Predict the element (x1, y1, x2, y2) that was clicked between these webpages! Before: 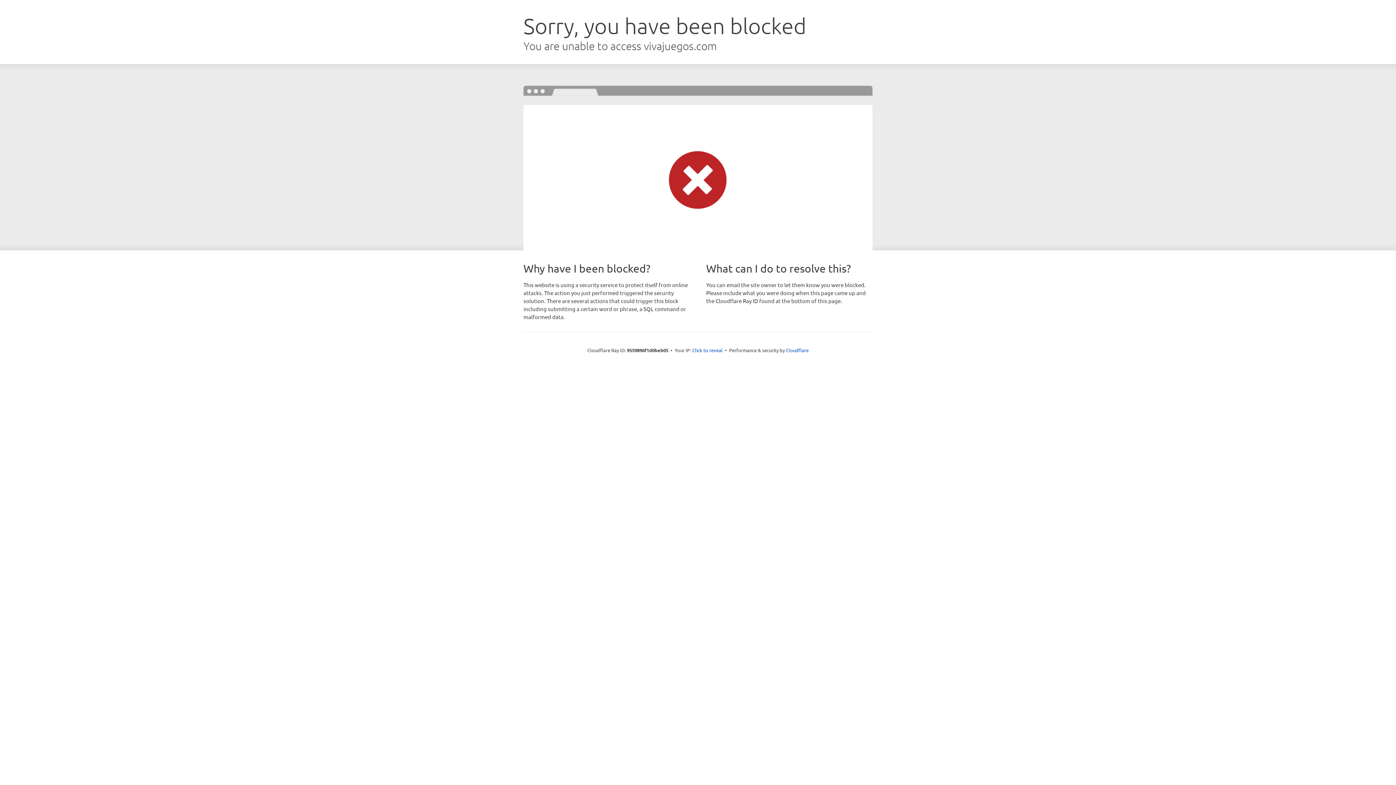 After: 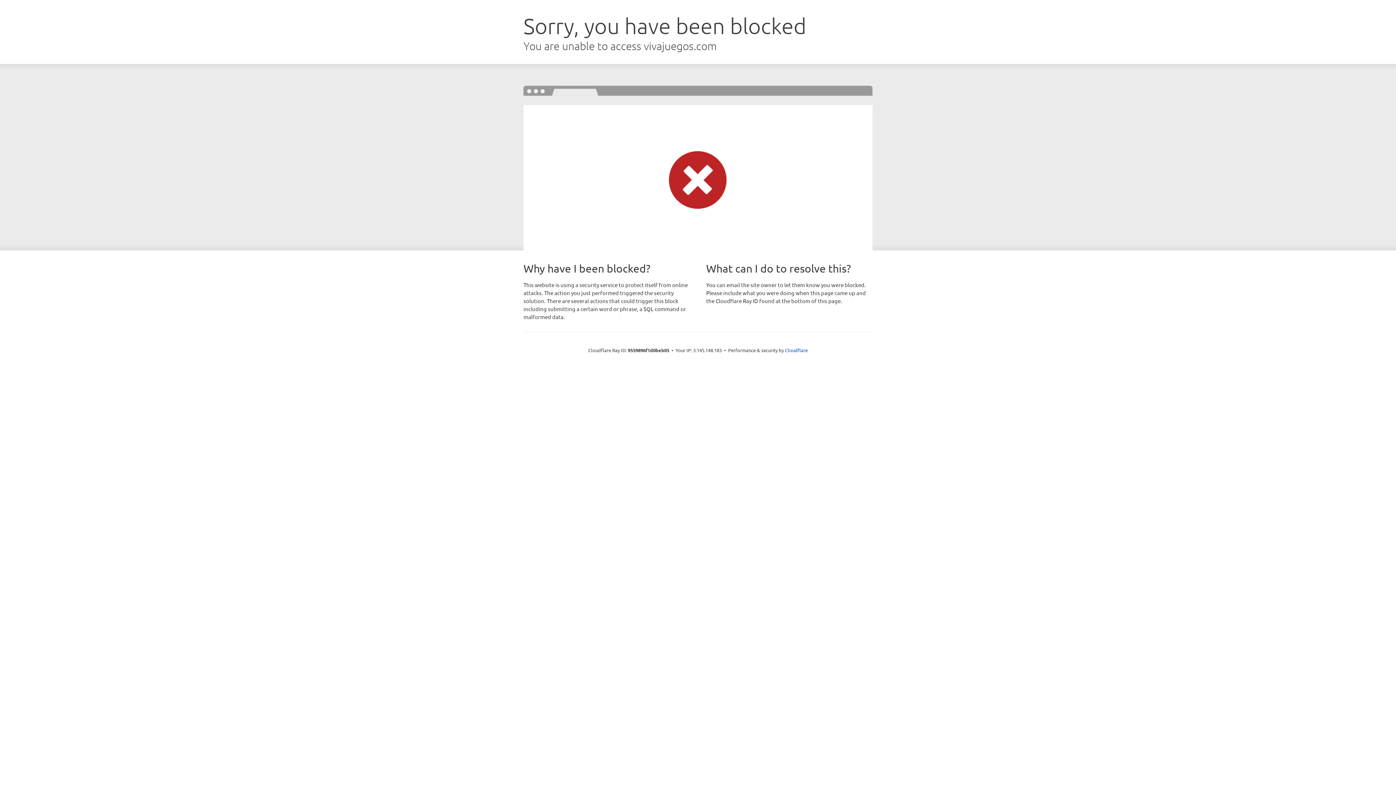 Action: bbox: (692, 346, 722, 353) label: Click to reveal